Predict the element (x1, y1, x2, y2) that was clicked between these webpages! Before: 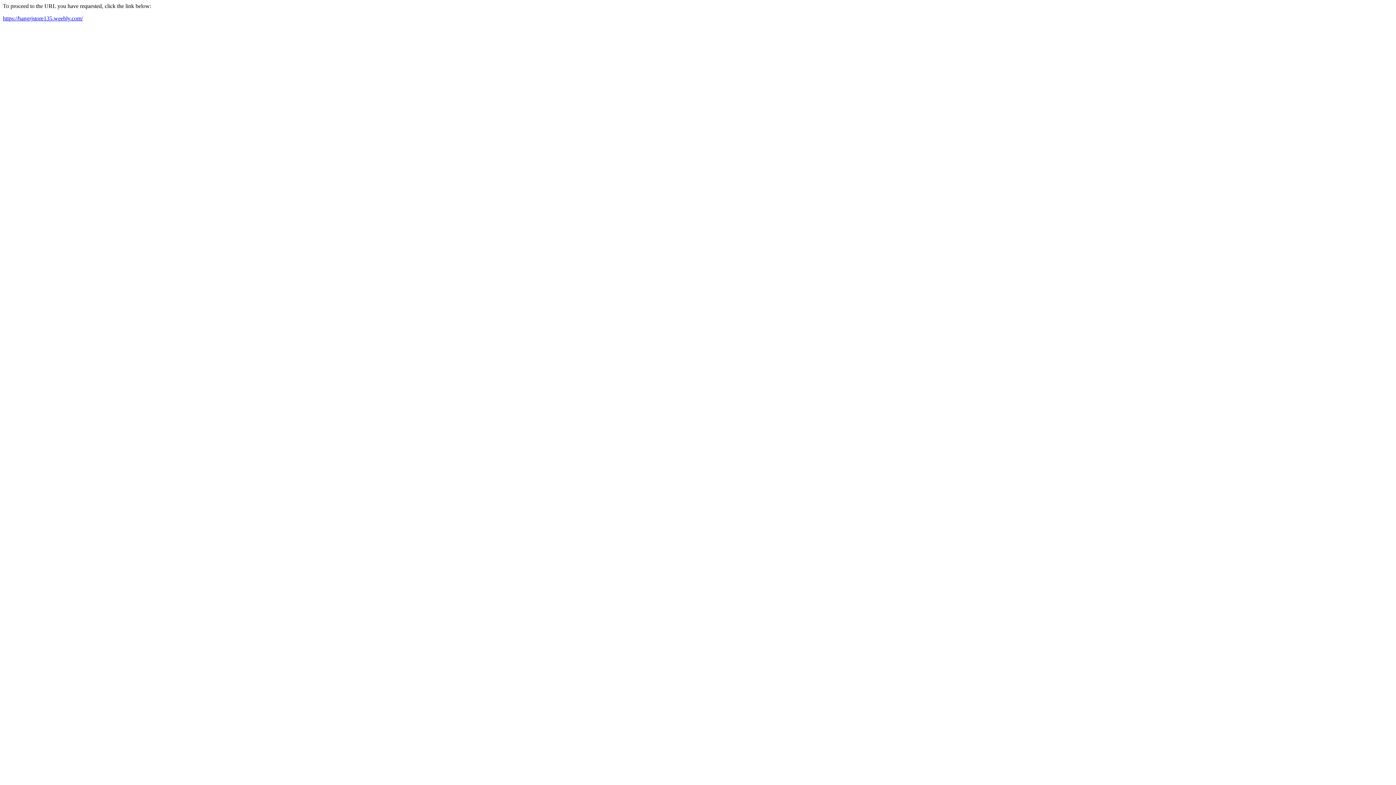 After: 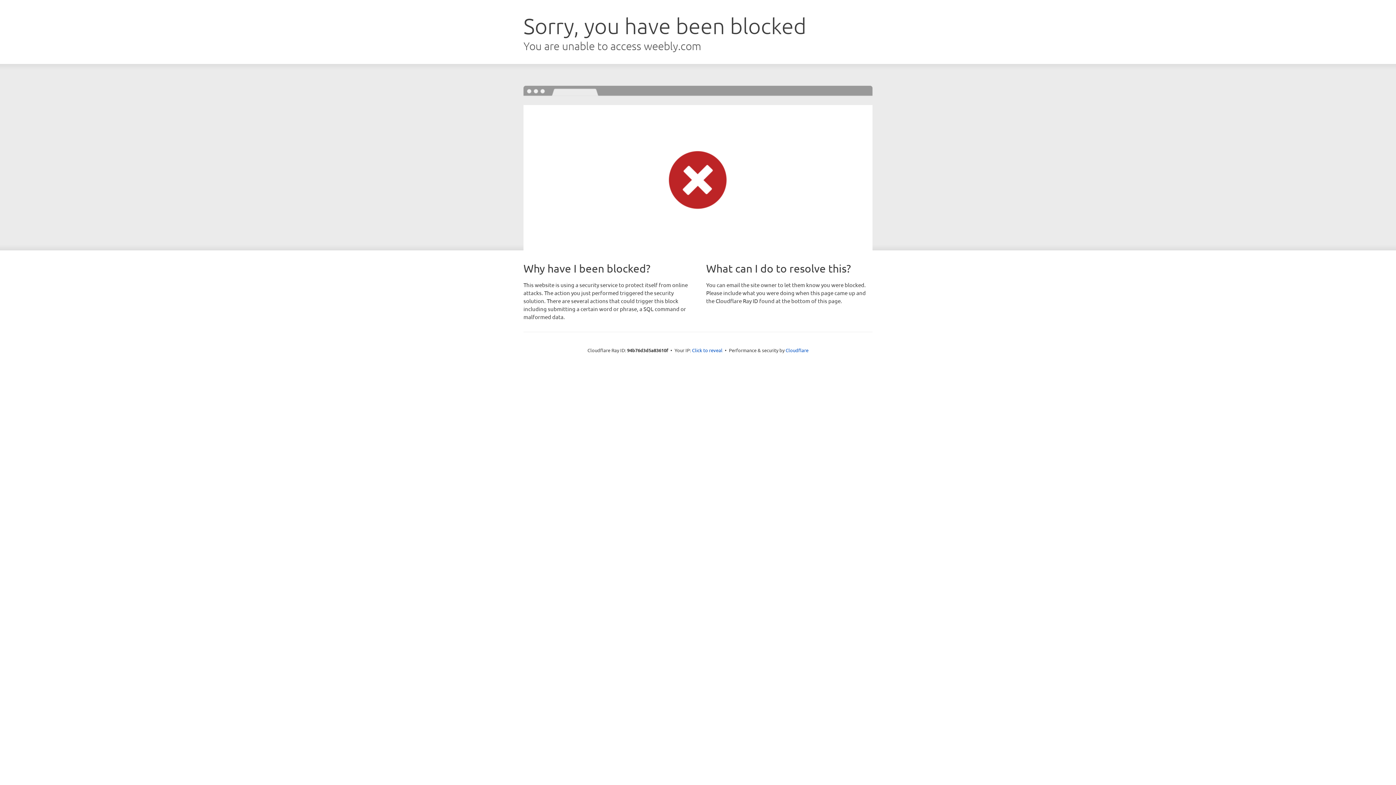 Action: label: https://bangrjstore135.weebly.com/ bbox: (2, 15, 82, 21)